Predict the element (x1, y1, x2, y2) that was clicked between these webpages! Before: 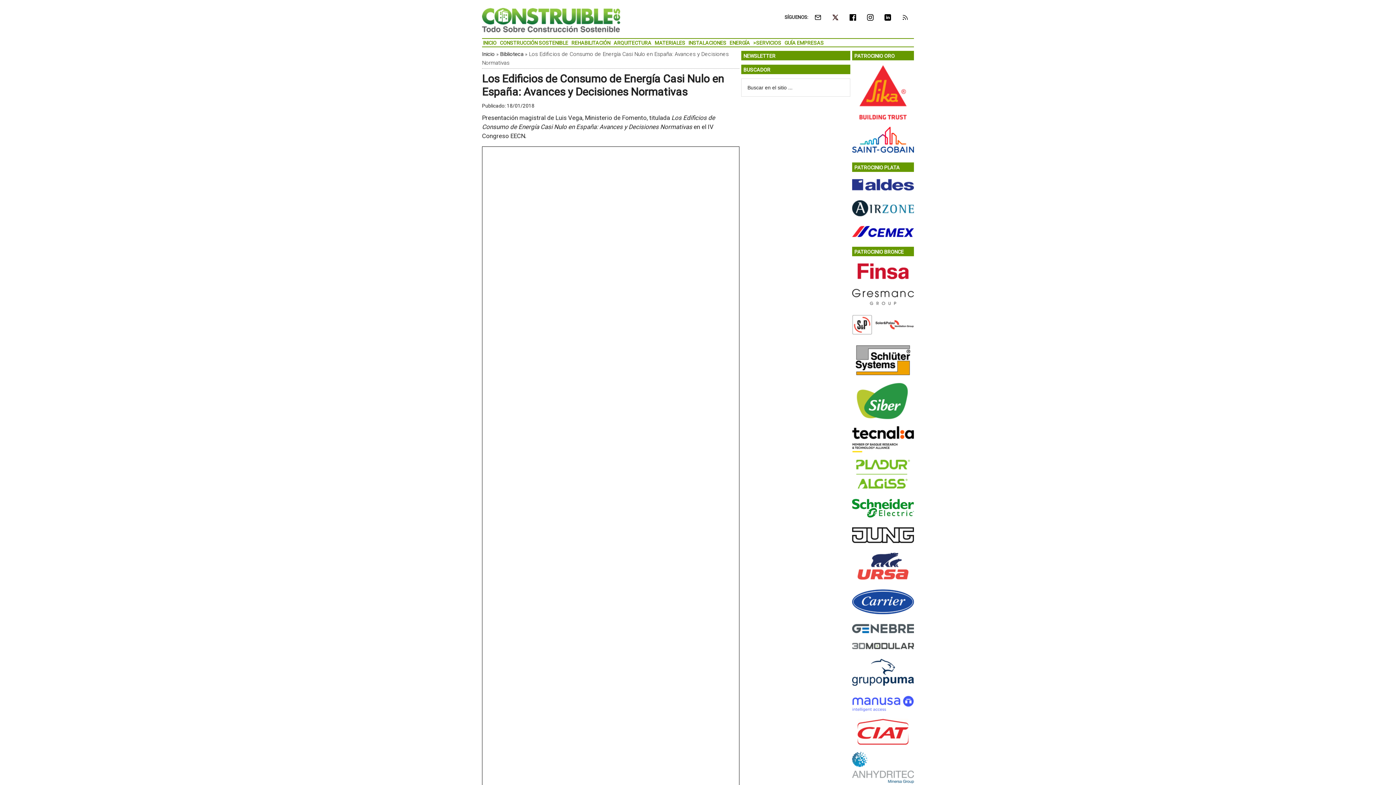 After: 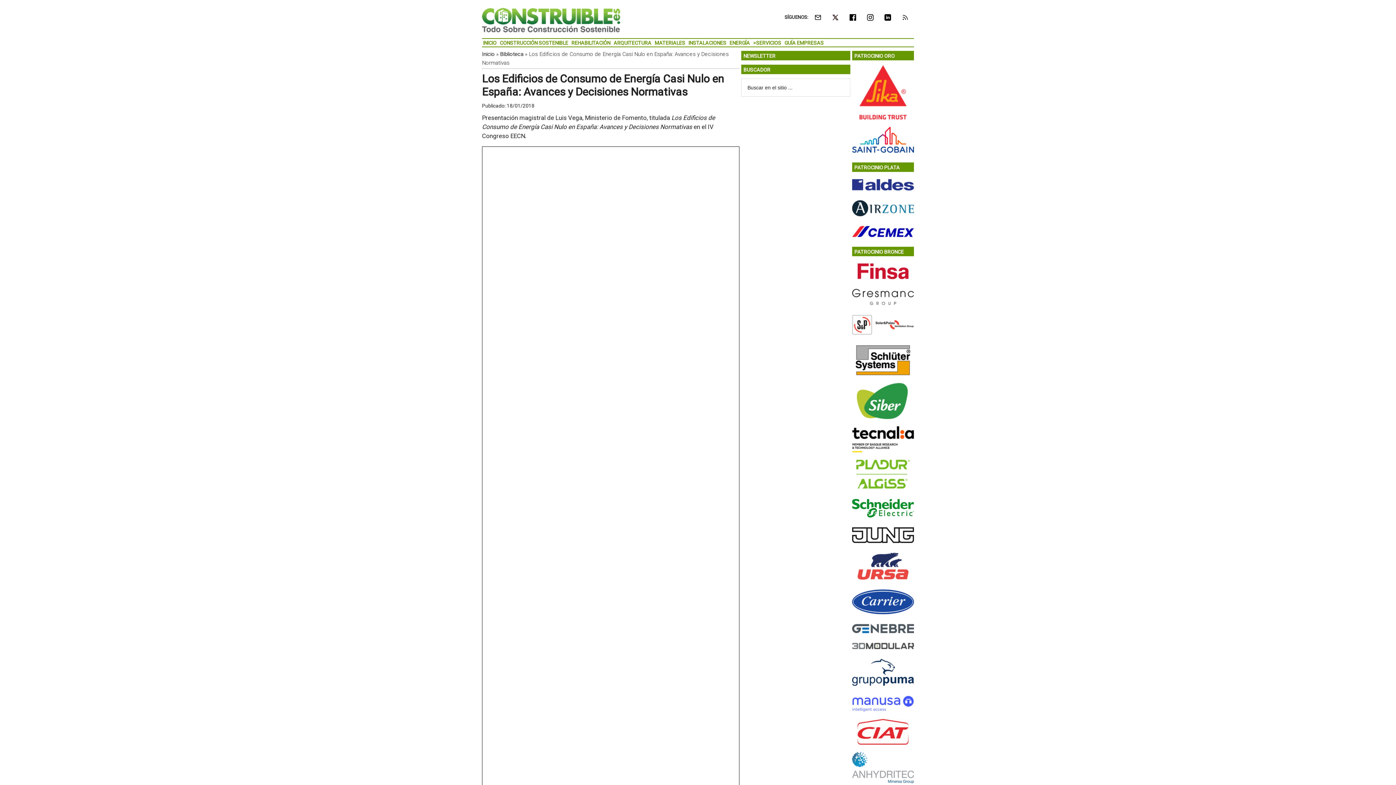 Action: bbox: (852, 495, 914, 524)